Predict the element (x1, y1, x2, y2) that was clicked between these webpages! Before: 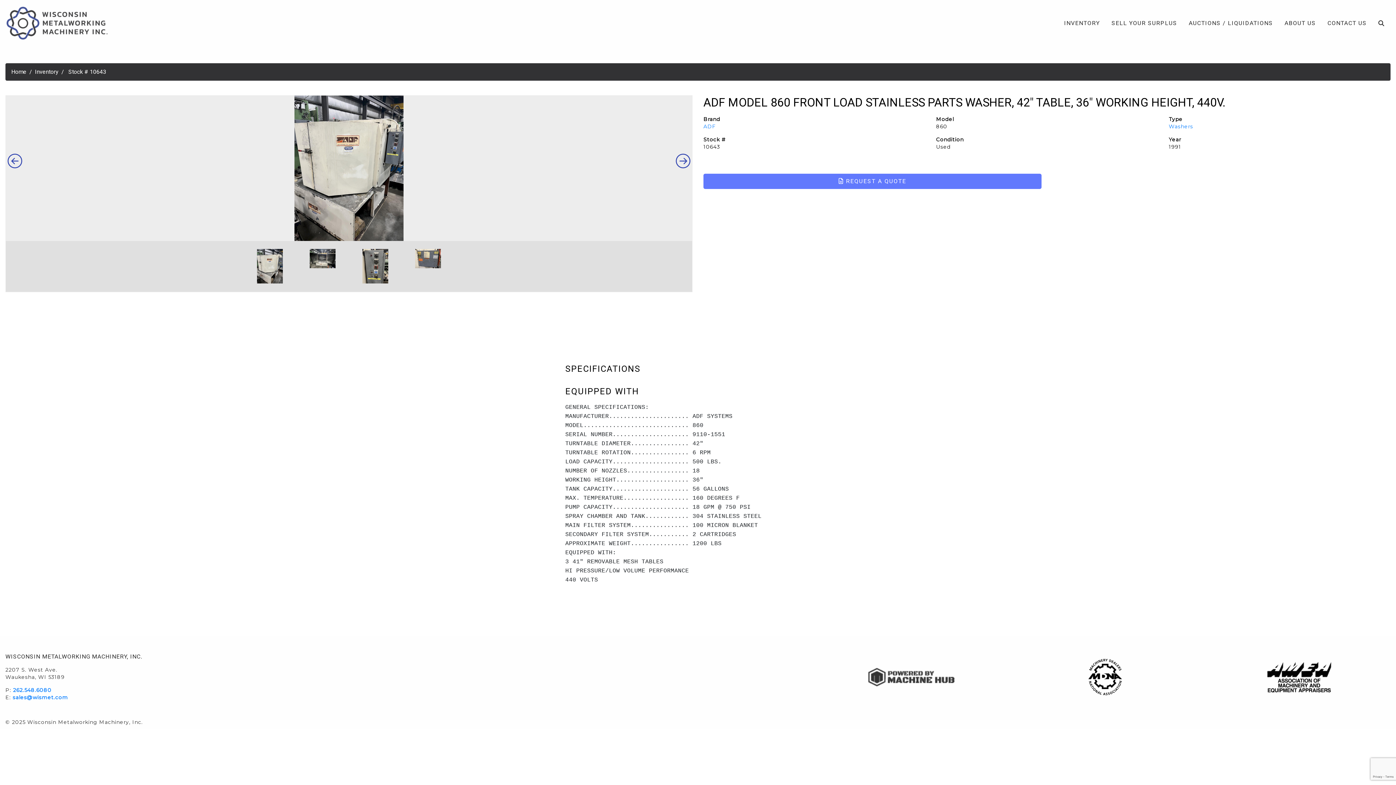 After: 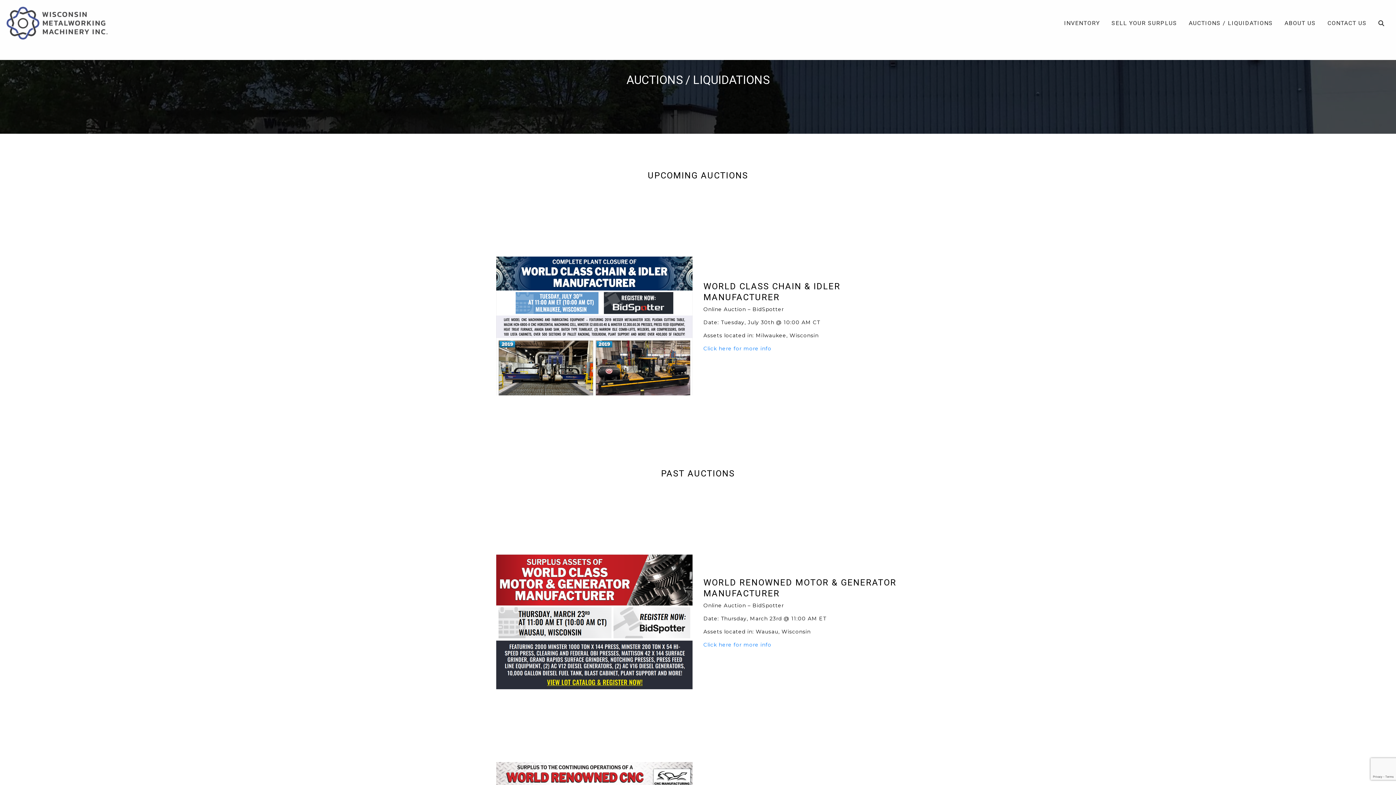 Action: label: AUCTIONS / LIQUIDATIONS bbox: (1183, 17, 1279, 28)